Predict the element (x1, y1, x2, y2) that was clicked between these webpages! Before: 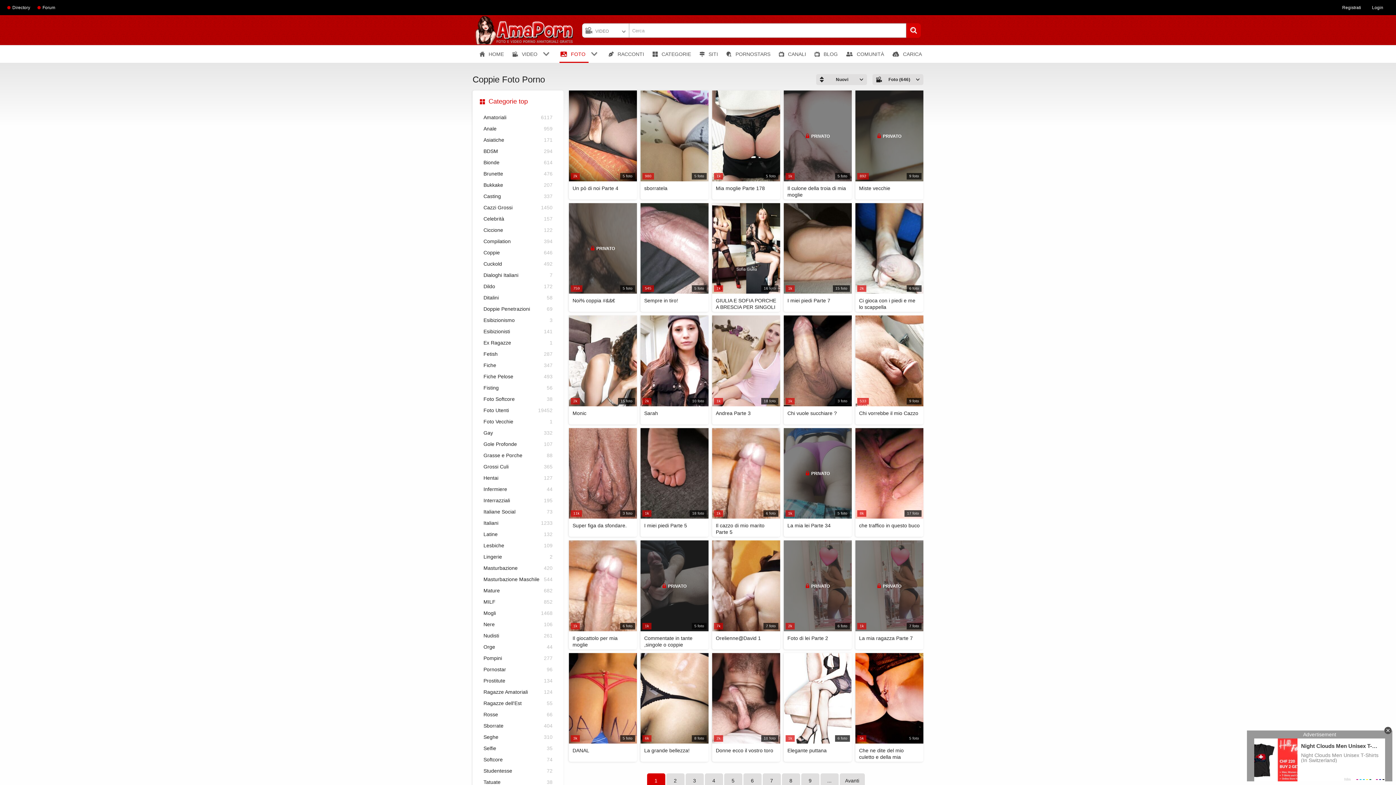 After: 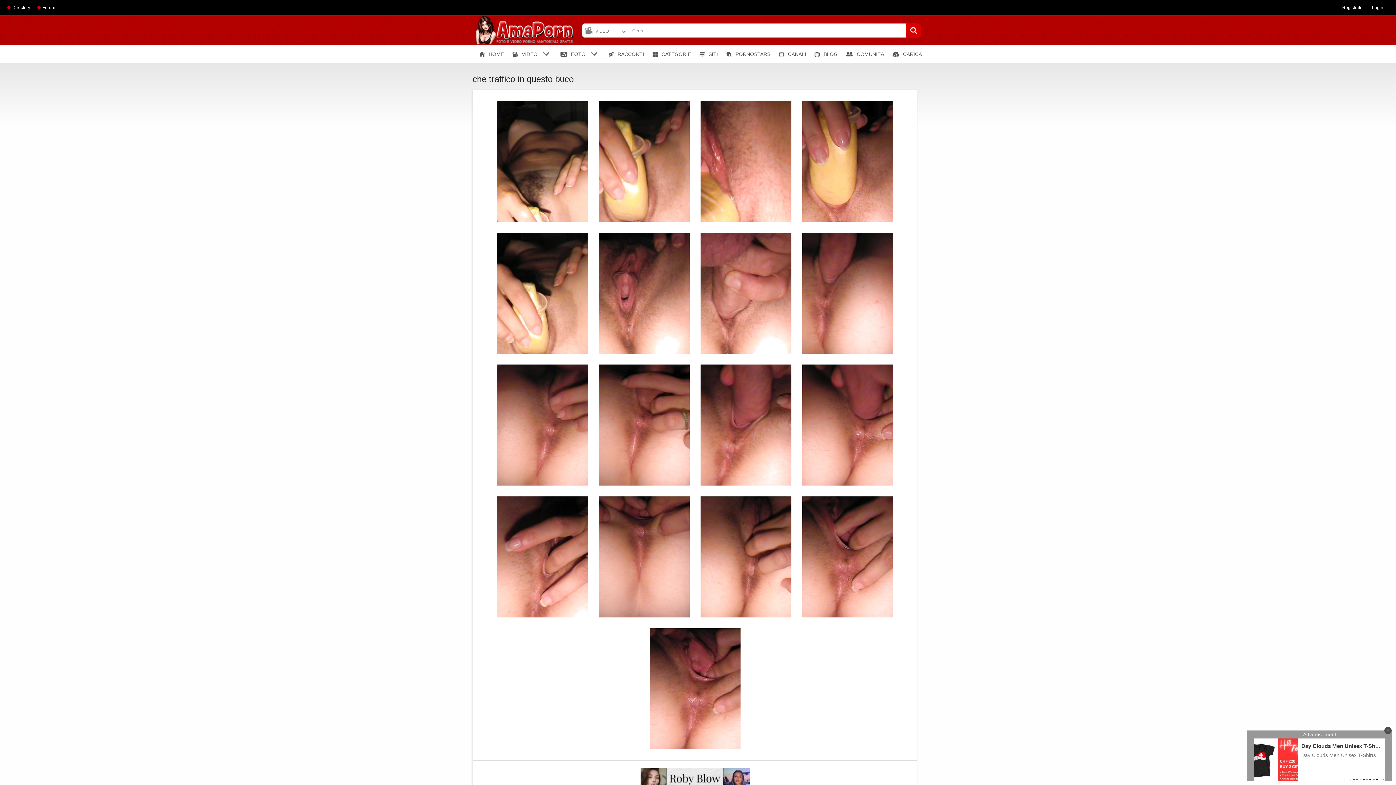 Action: label: 17 foto
8k
che traffico in questo buco bbox: (855, 428, 923, 535)